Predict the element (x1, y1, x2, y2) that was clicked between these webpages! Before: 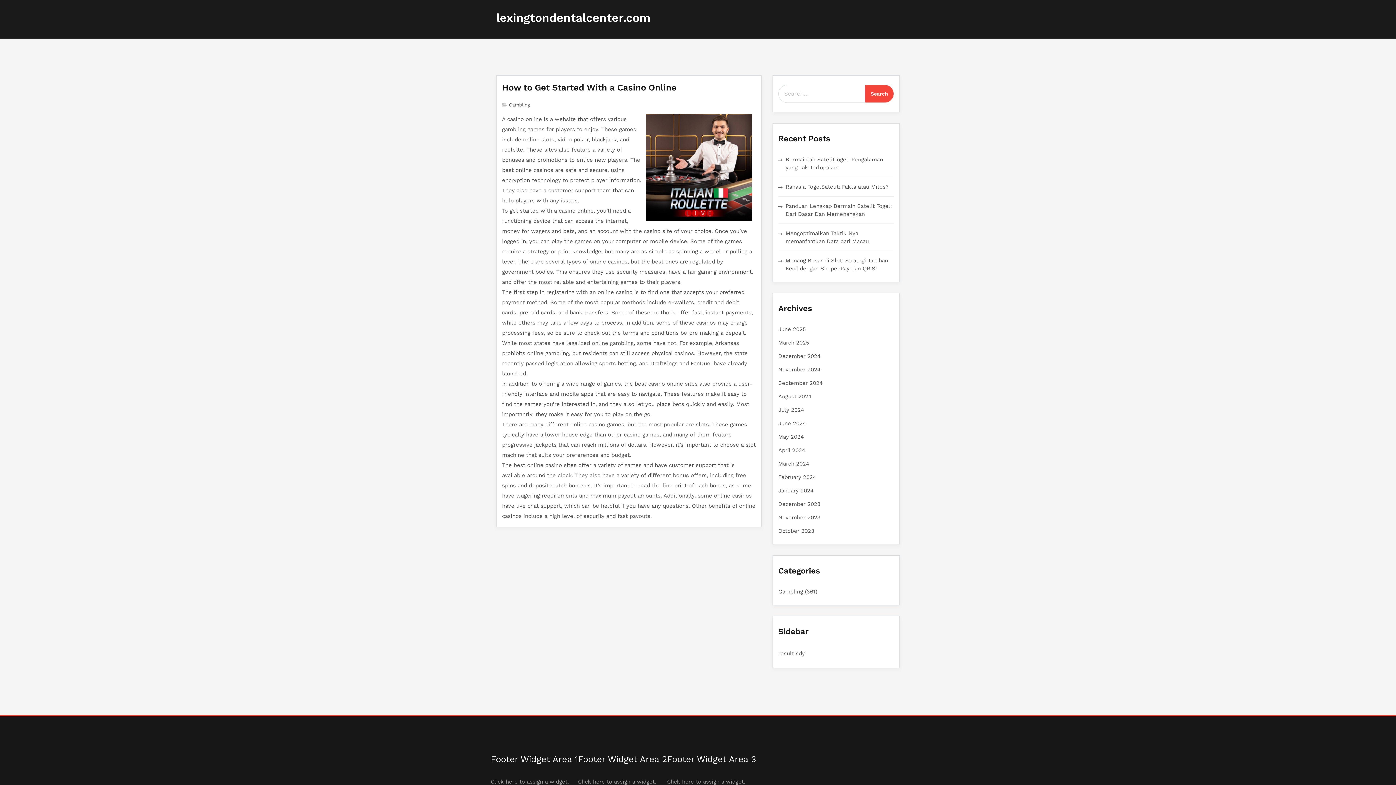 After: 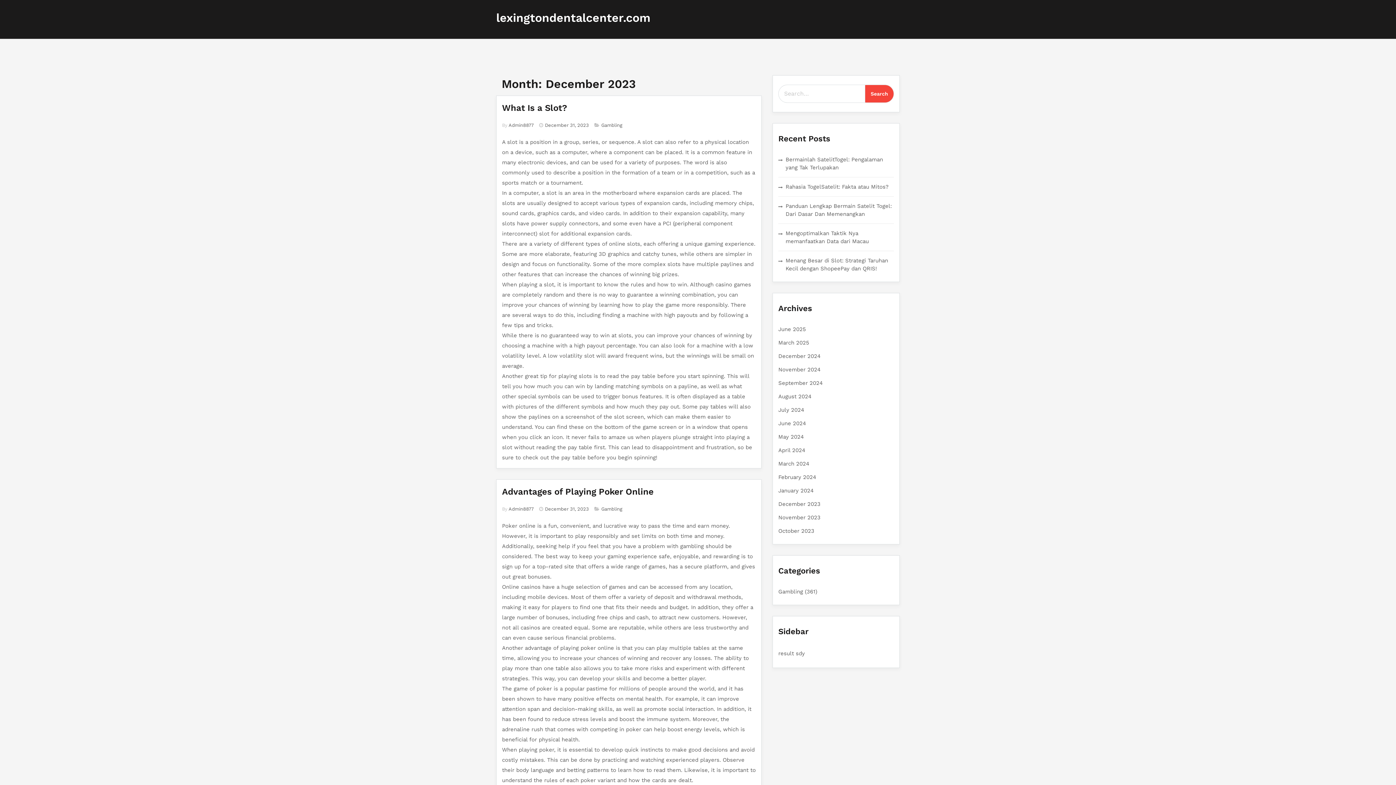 Action: bbox: (778, 501, 820, 507) label: December 2023